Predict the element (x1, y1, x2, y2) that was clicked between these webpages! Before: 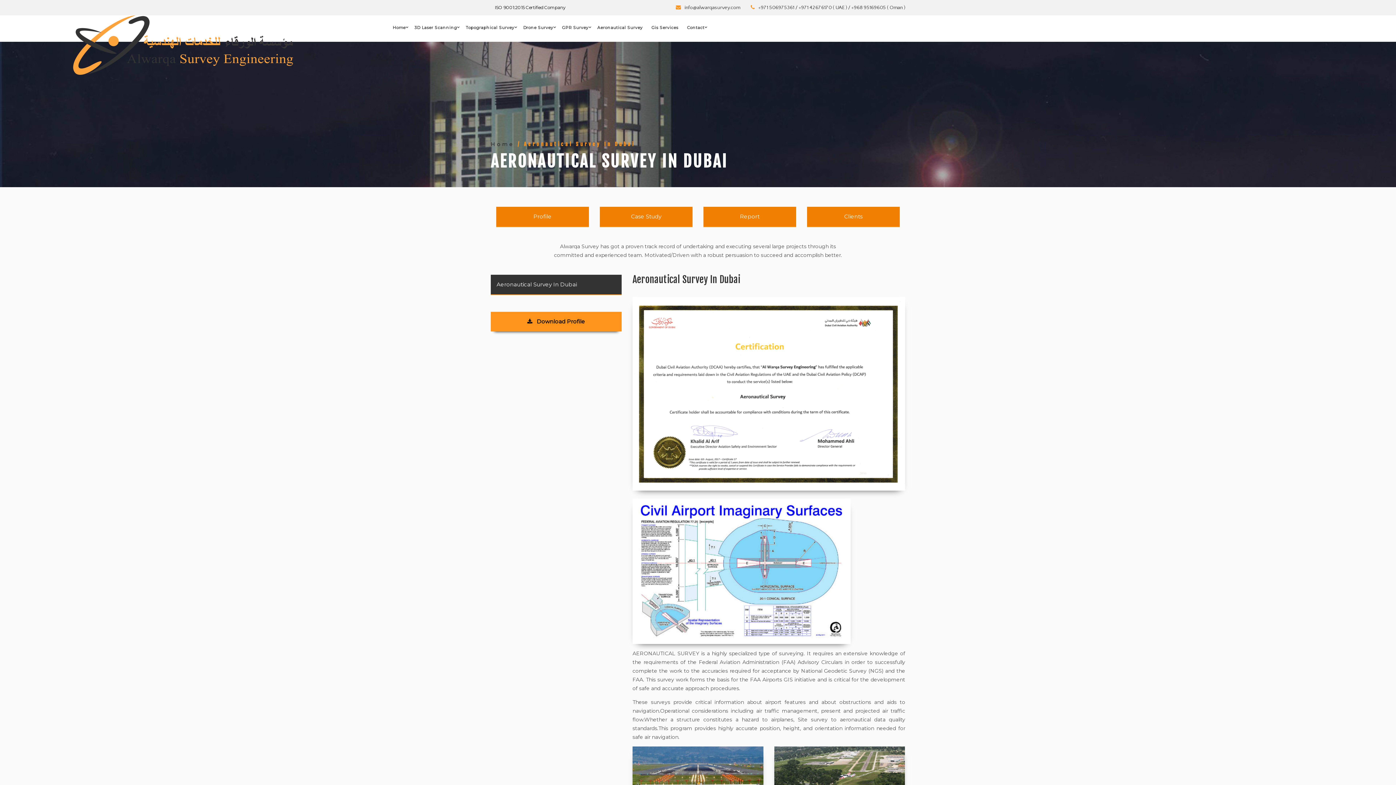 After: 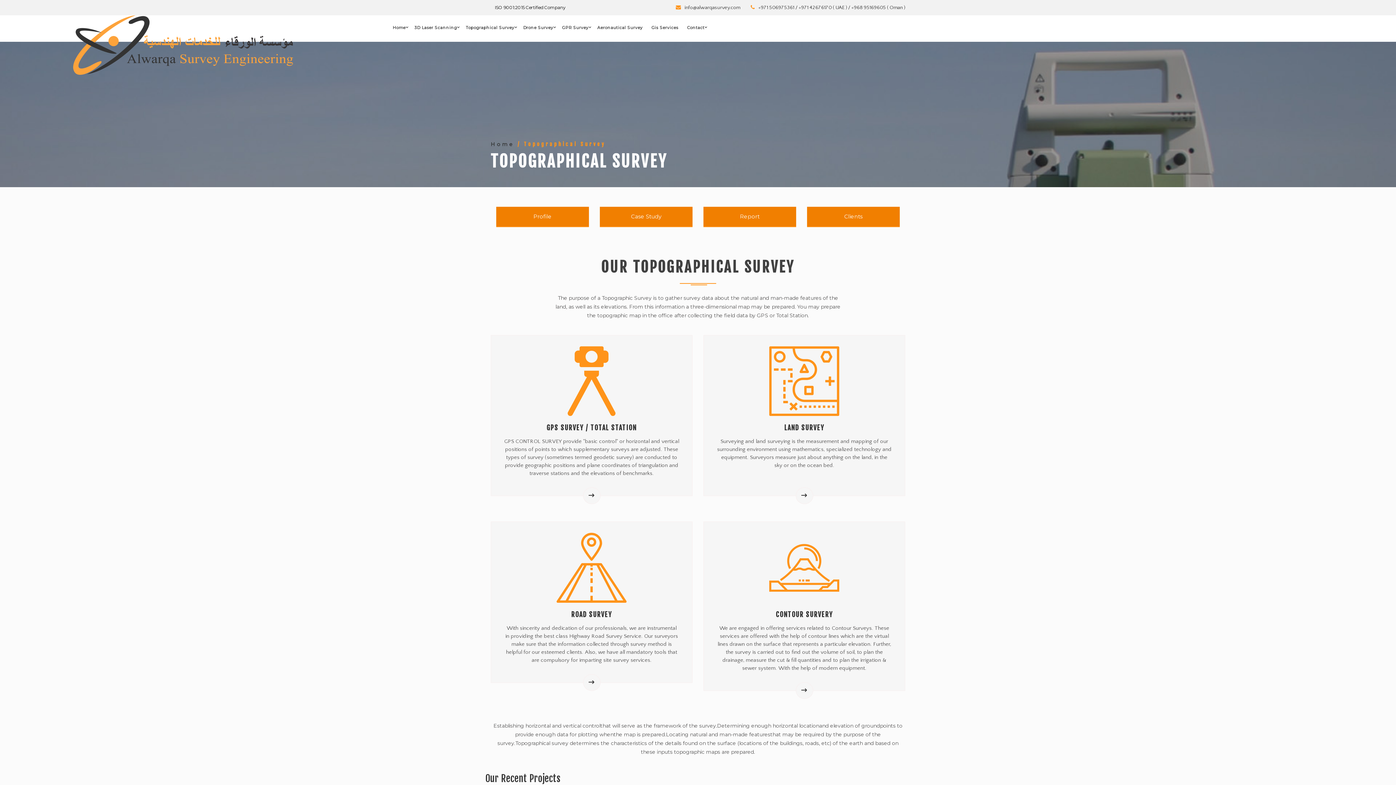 Action: bbox: (464, 21, 521, 33) label: Topographical Survey